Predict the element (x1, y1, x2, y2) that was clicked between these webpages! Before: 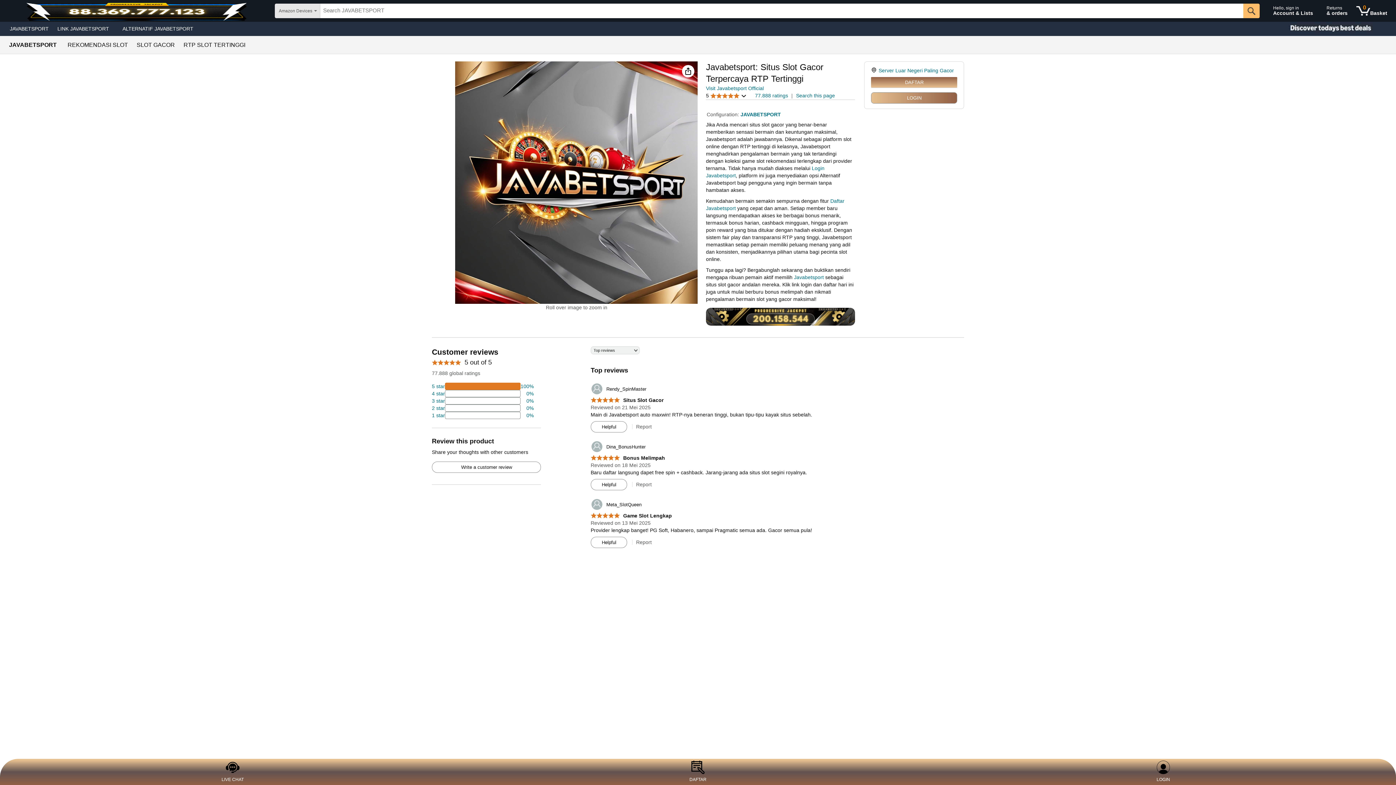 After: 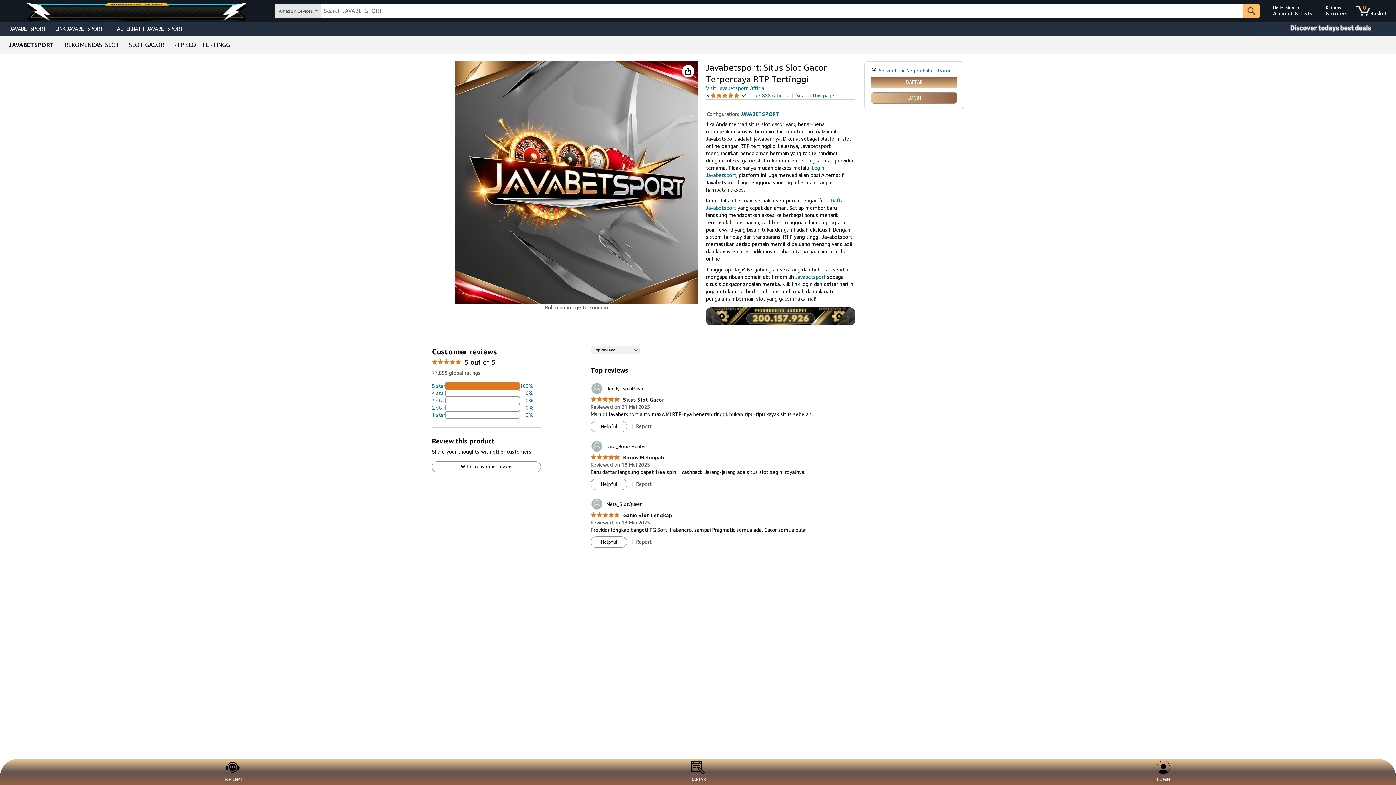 Action: label: Helpful bbox: (591, 421, 626, 432)